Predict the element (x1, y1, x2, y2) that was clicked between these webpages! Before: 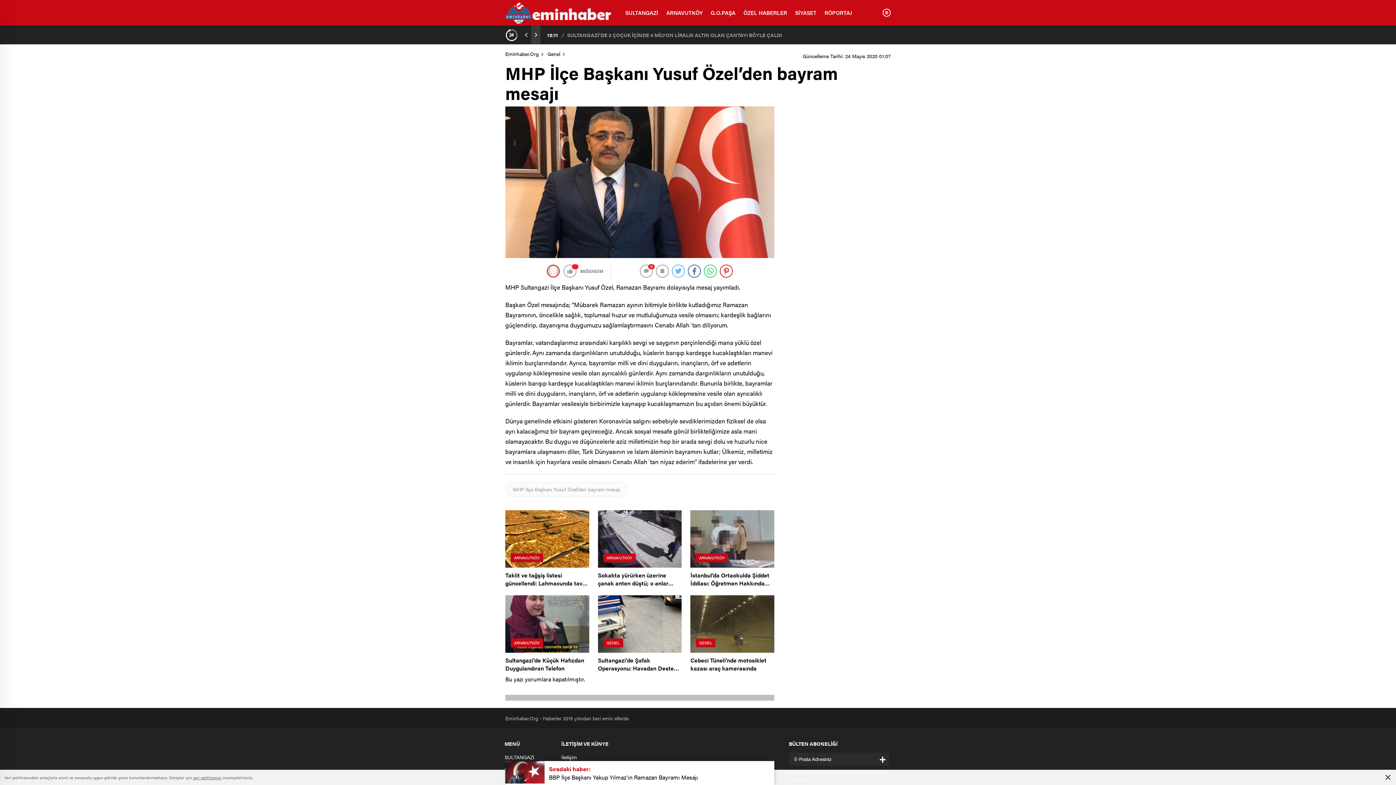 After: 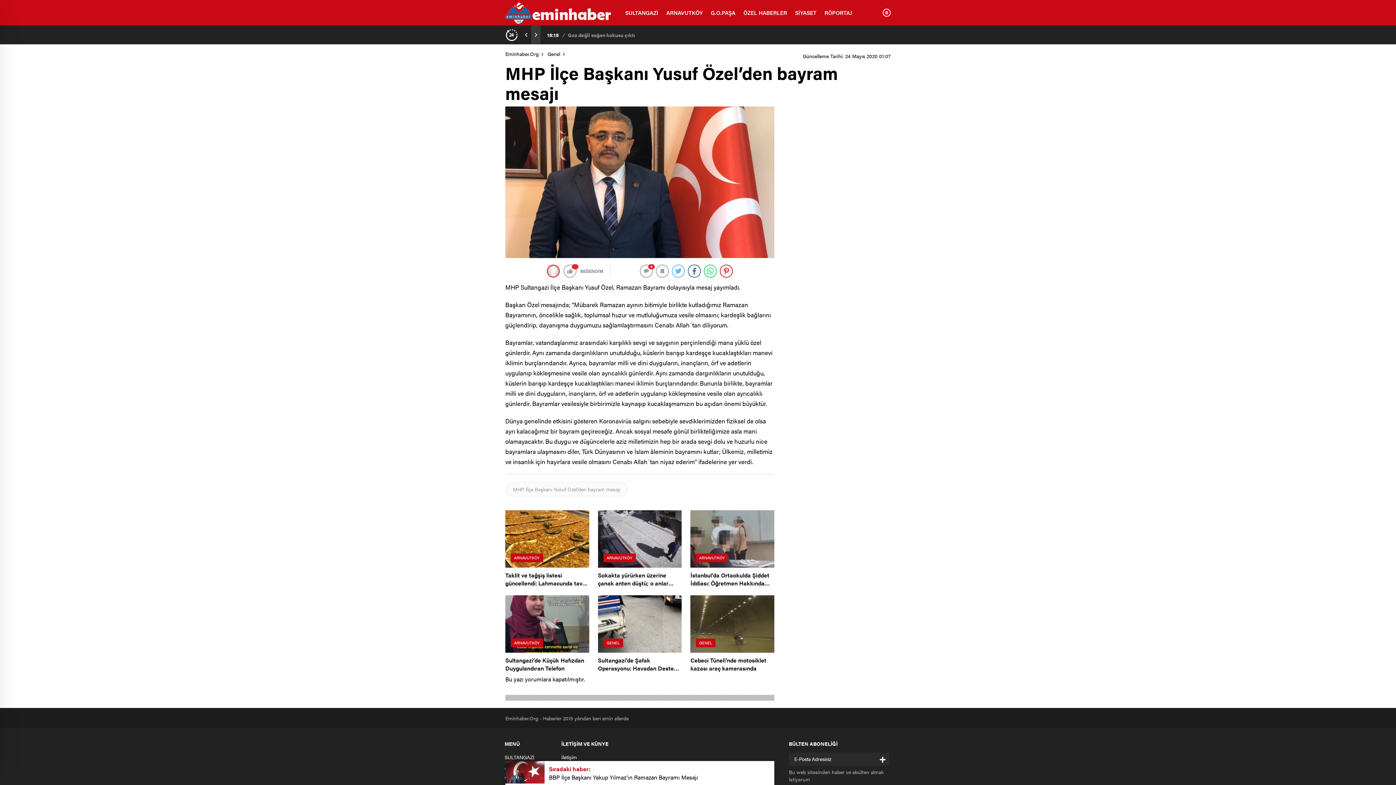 Action: bbox: (1384, 775, 1392, 780)